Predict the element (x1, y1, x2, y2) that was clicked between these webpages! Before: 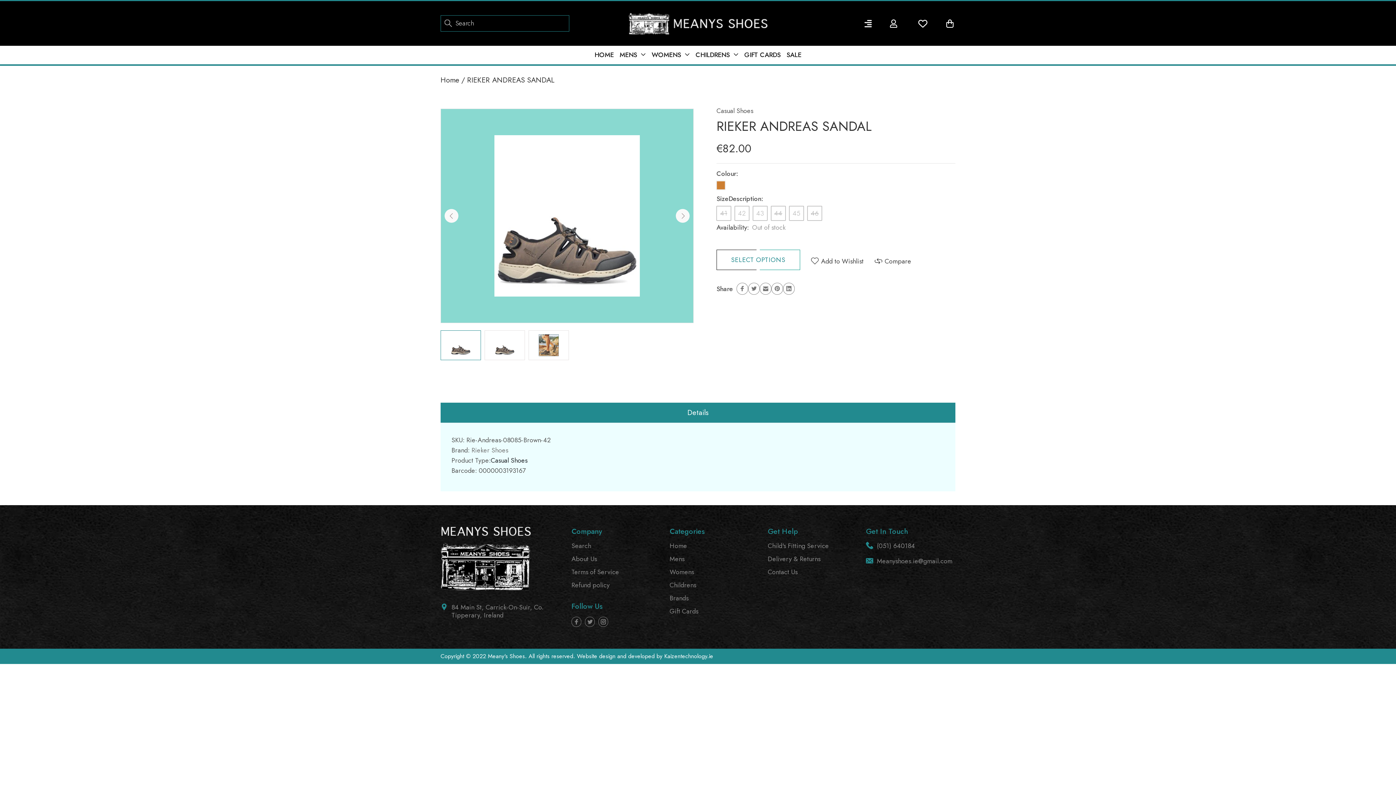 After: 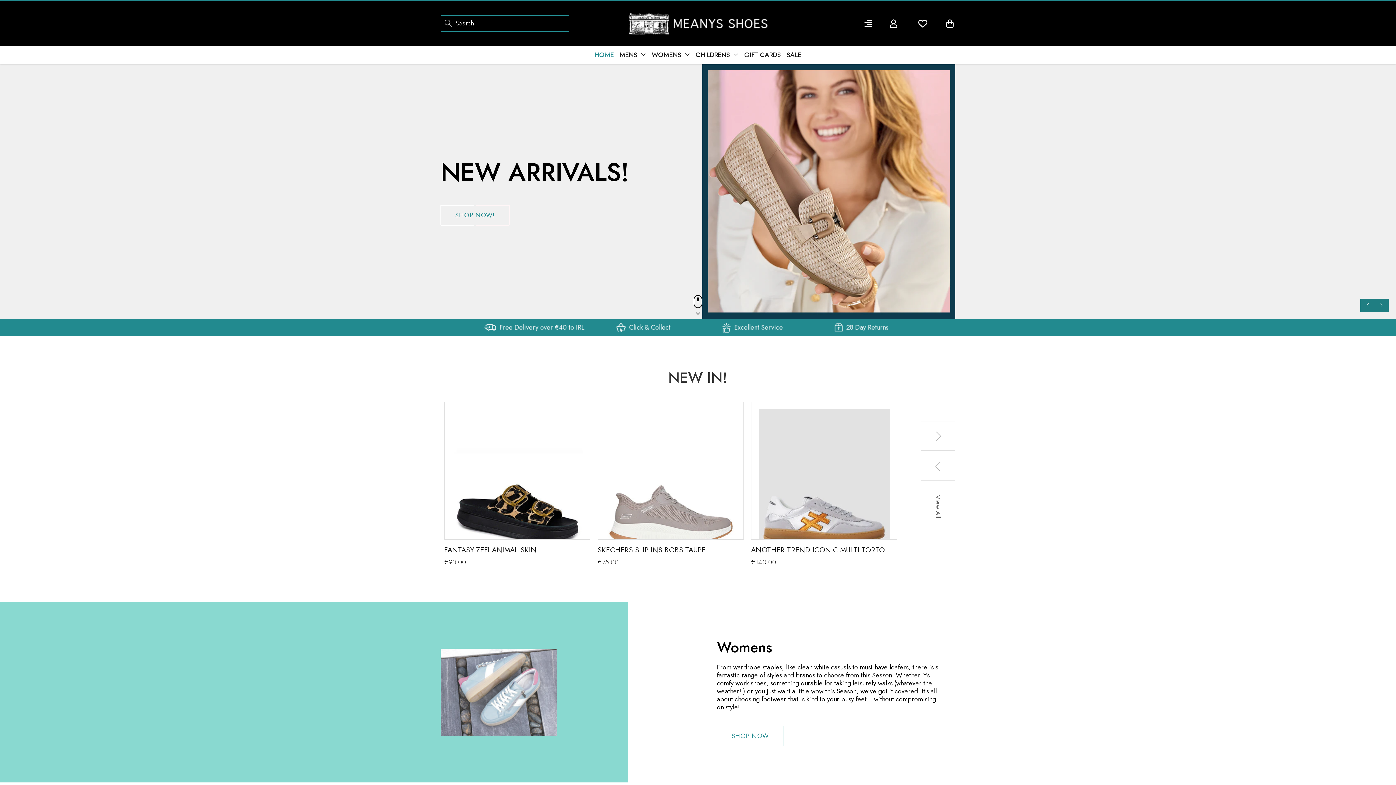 Action: label: Home bbox: (669, 541, 687, 551)